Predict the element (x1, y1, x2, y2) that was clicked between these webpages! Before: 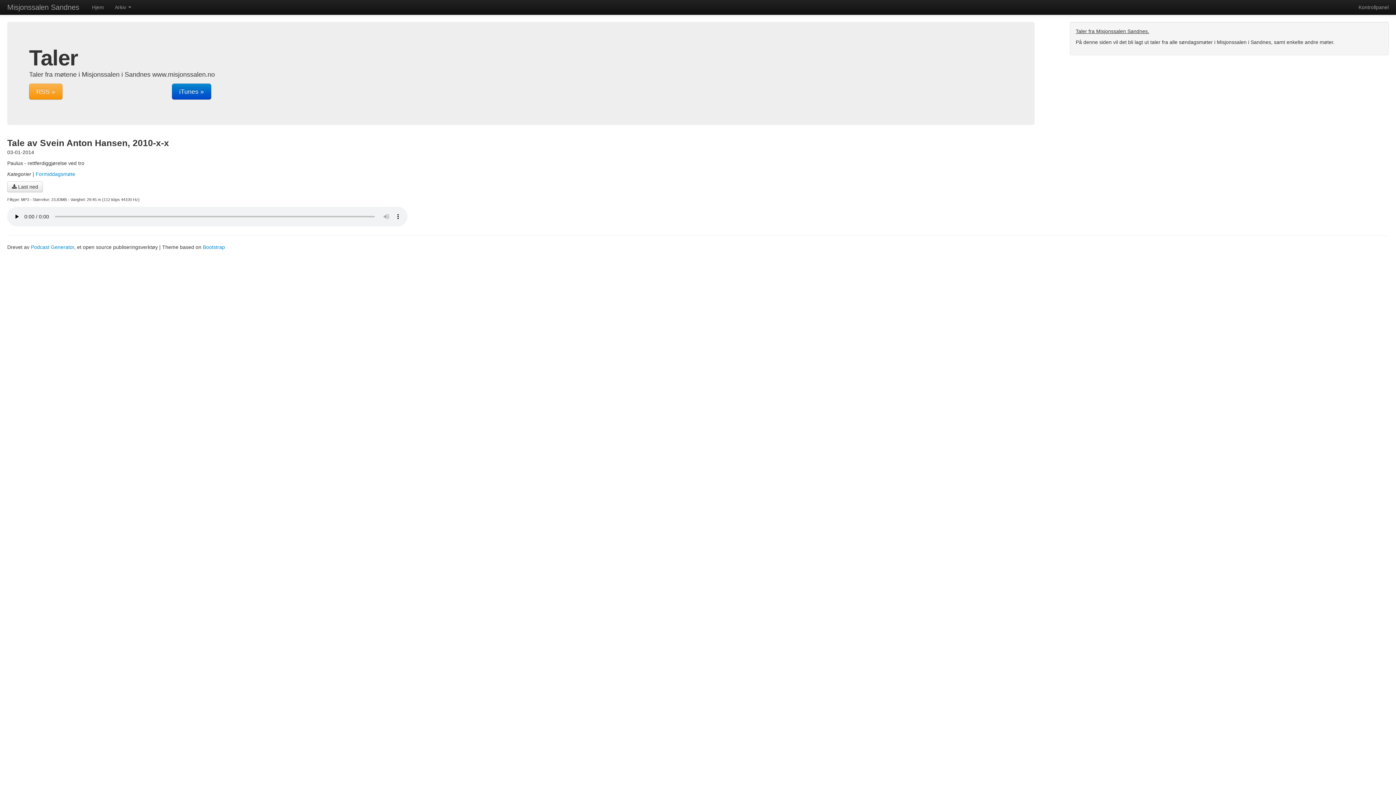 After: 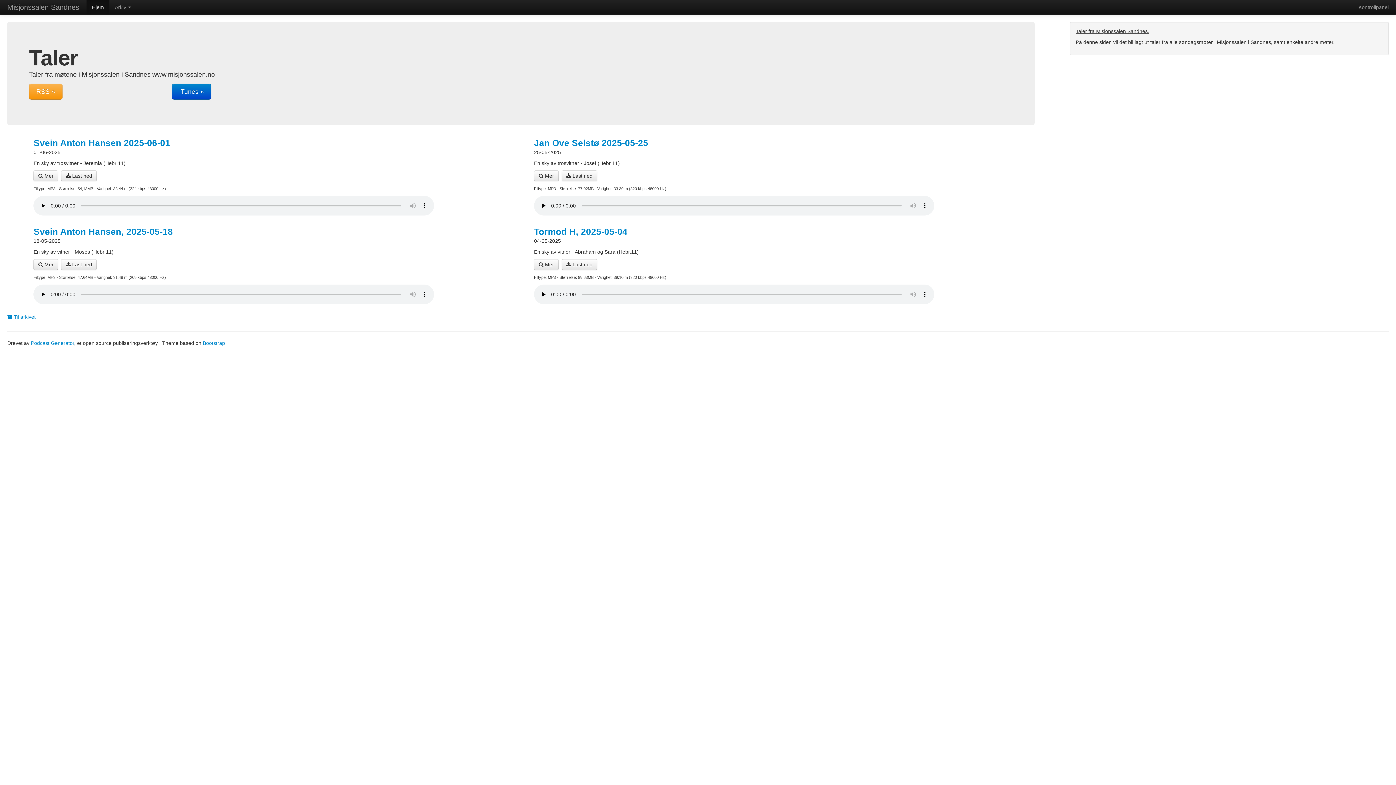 Action: label: Hjem bbox: (86, 0, 109, 14)